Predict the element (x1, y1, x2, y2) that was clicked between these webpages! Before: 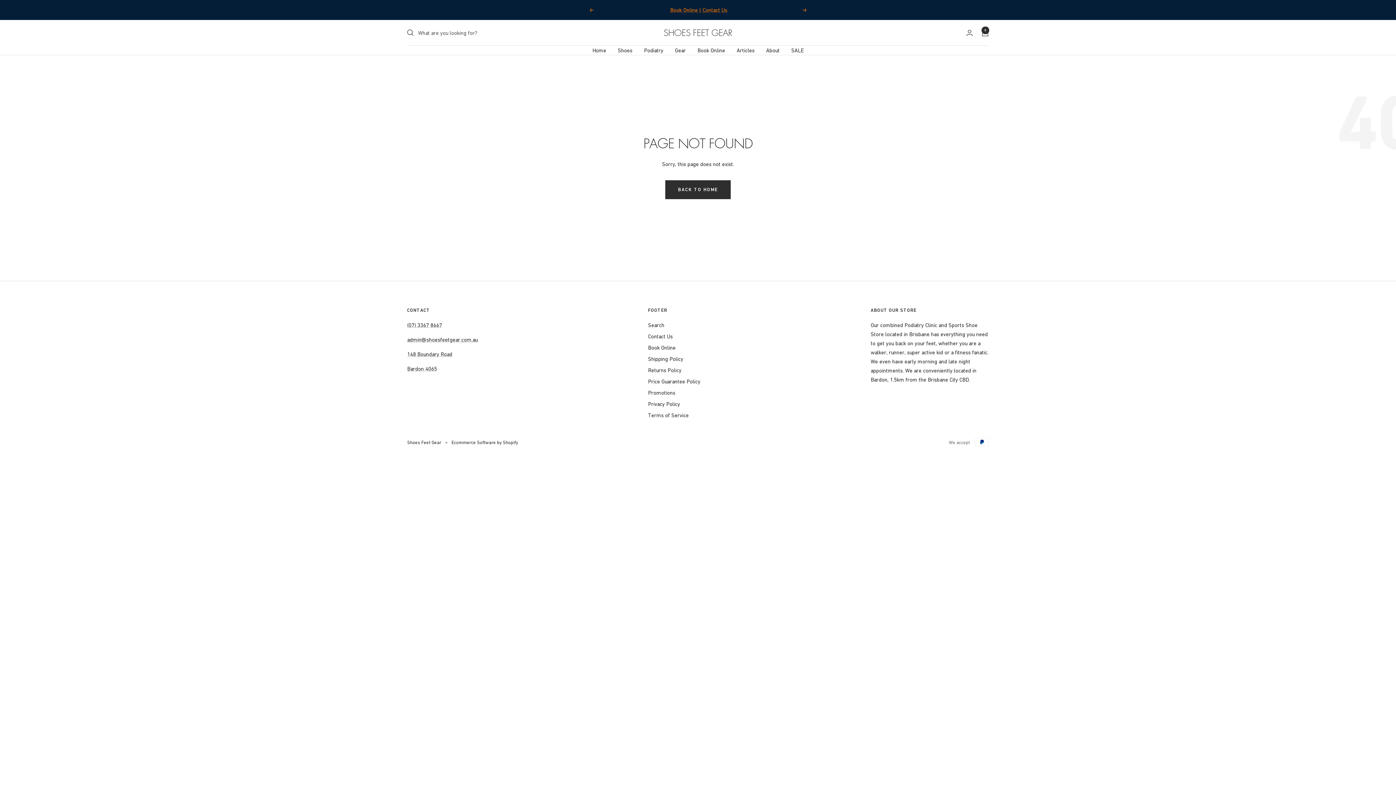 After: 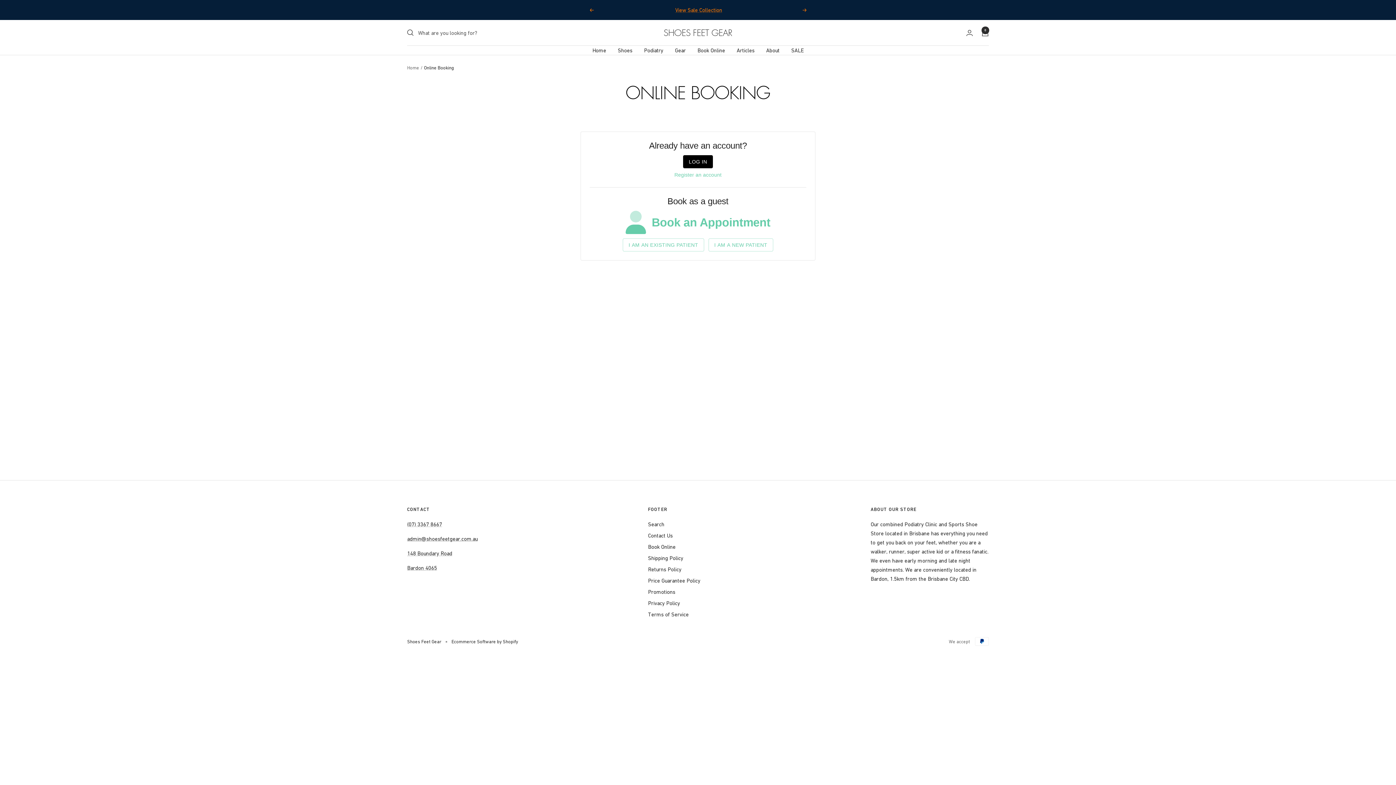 Action: bbox: (648, 343, 675, 352) label: Book Online